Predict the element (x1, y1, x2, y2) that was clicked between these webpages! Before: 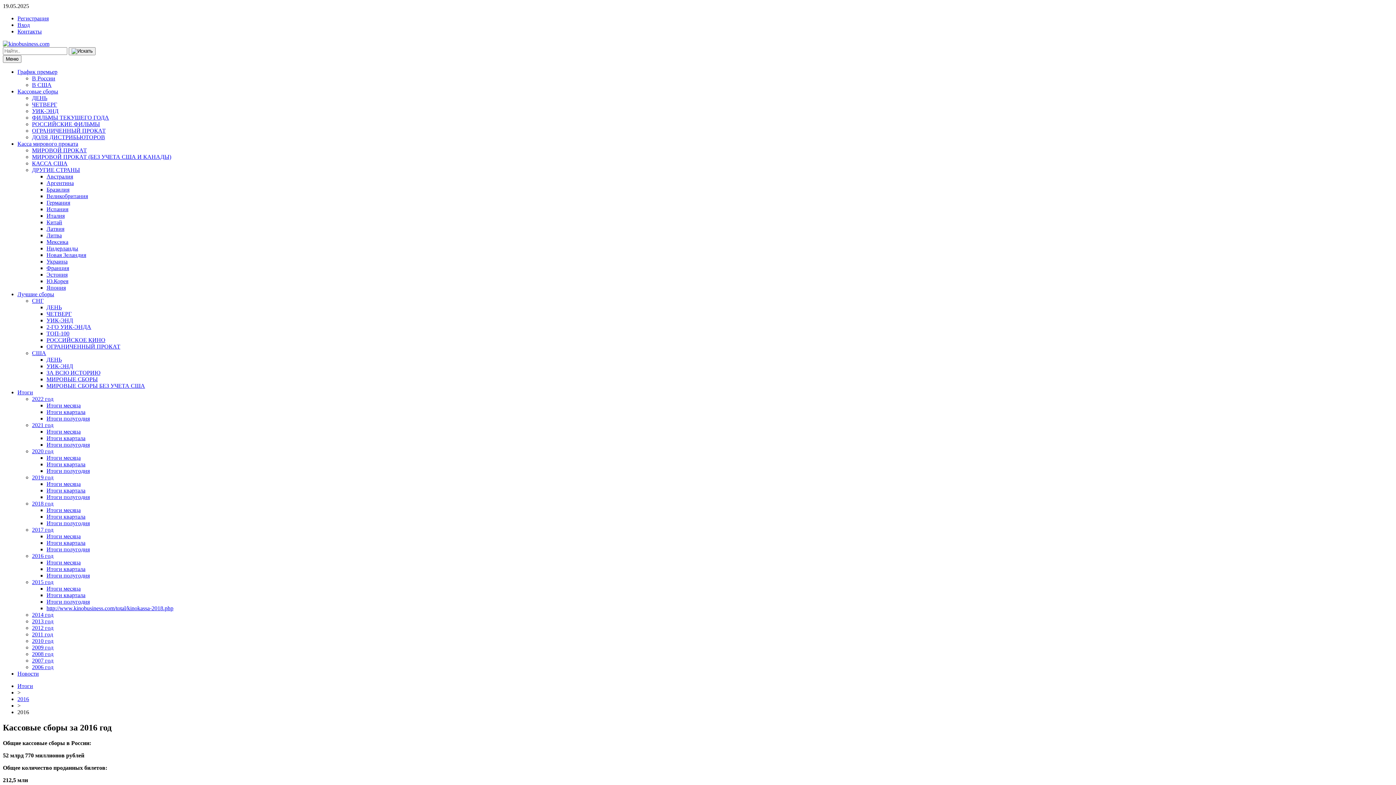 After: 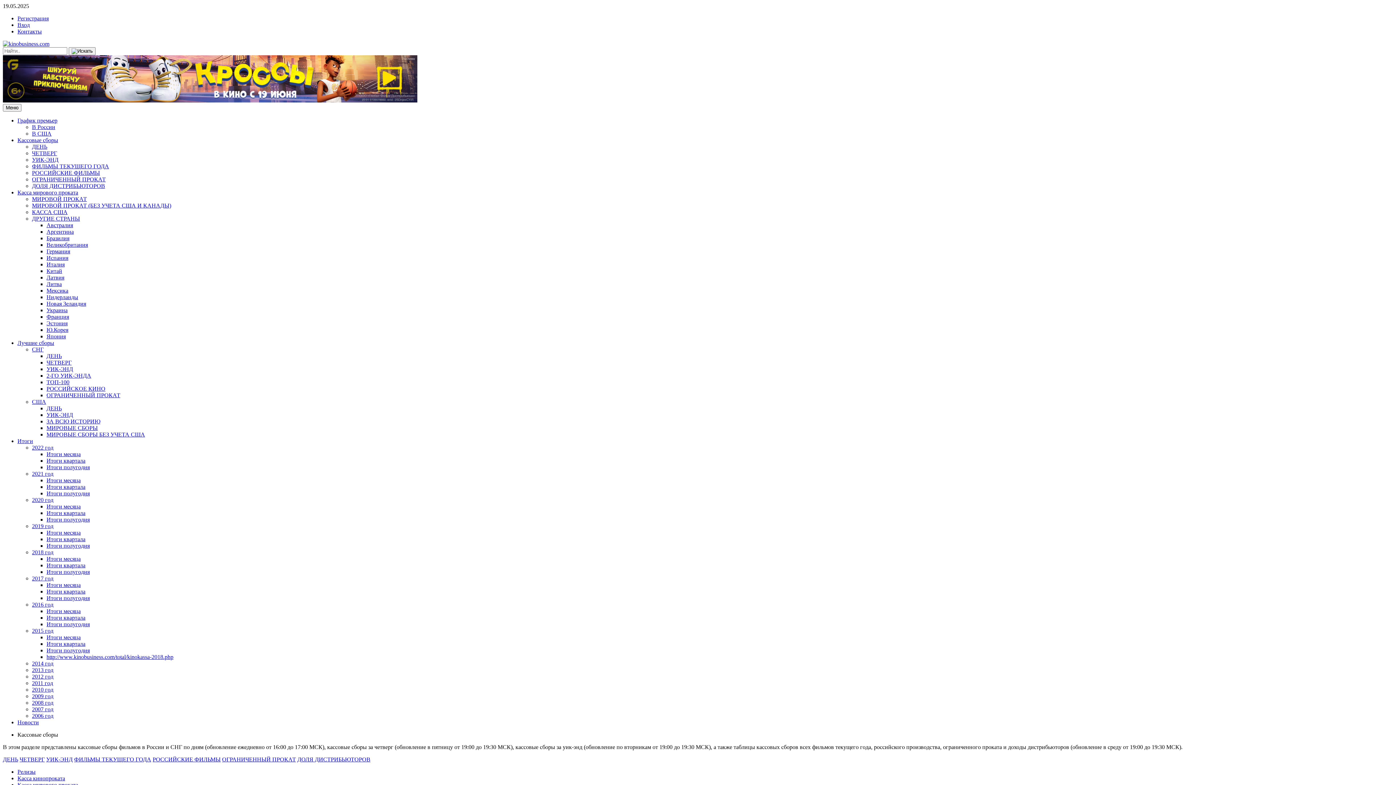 Action: bbox: (17, 88, 58, 94) label: Кассовые сборы